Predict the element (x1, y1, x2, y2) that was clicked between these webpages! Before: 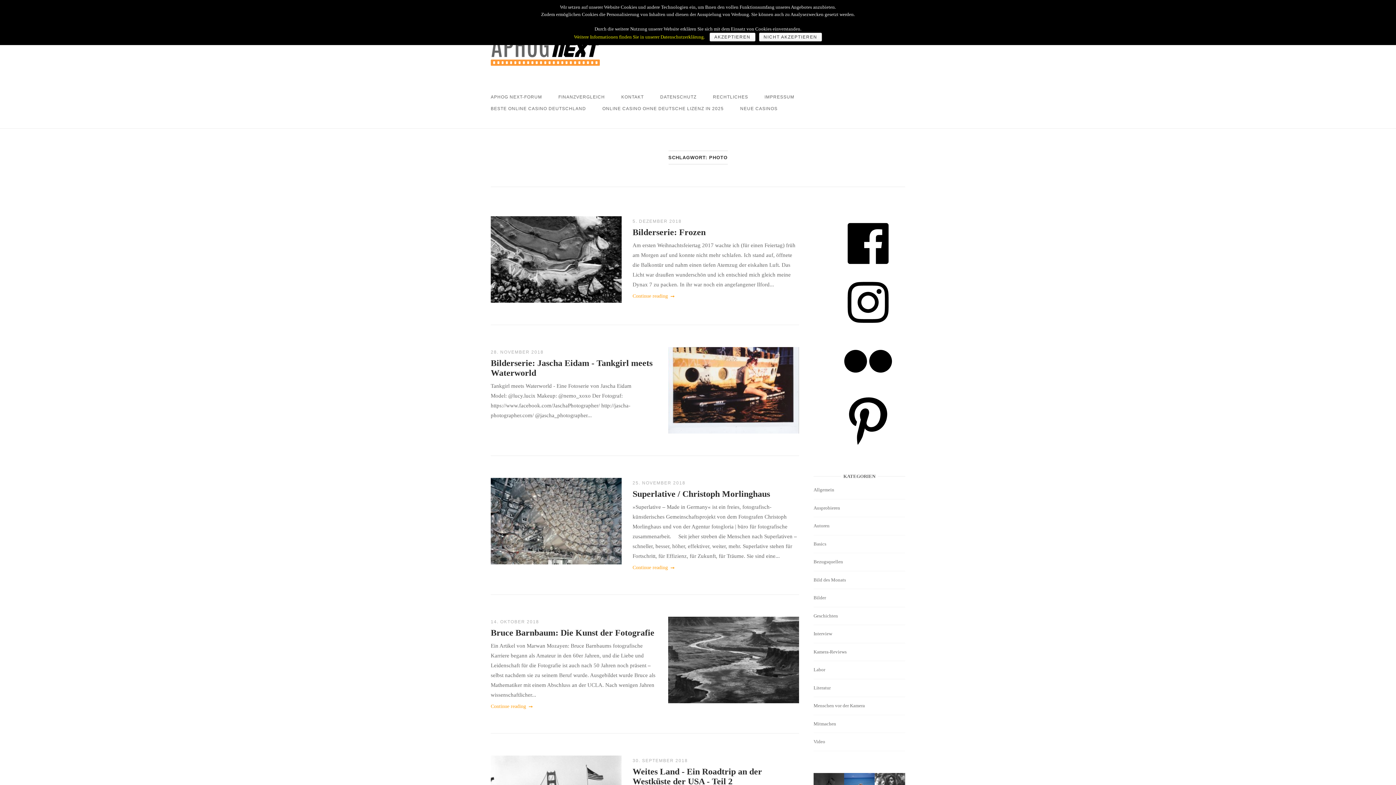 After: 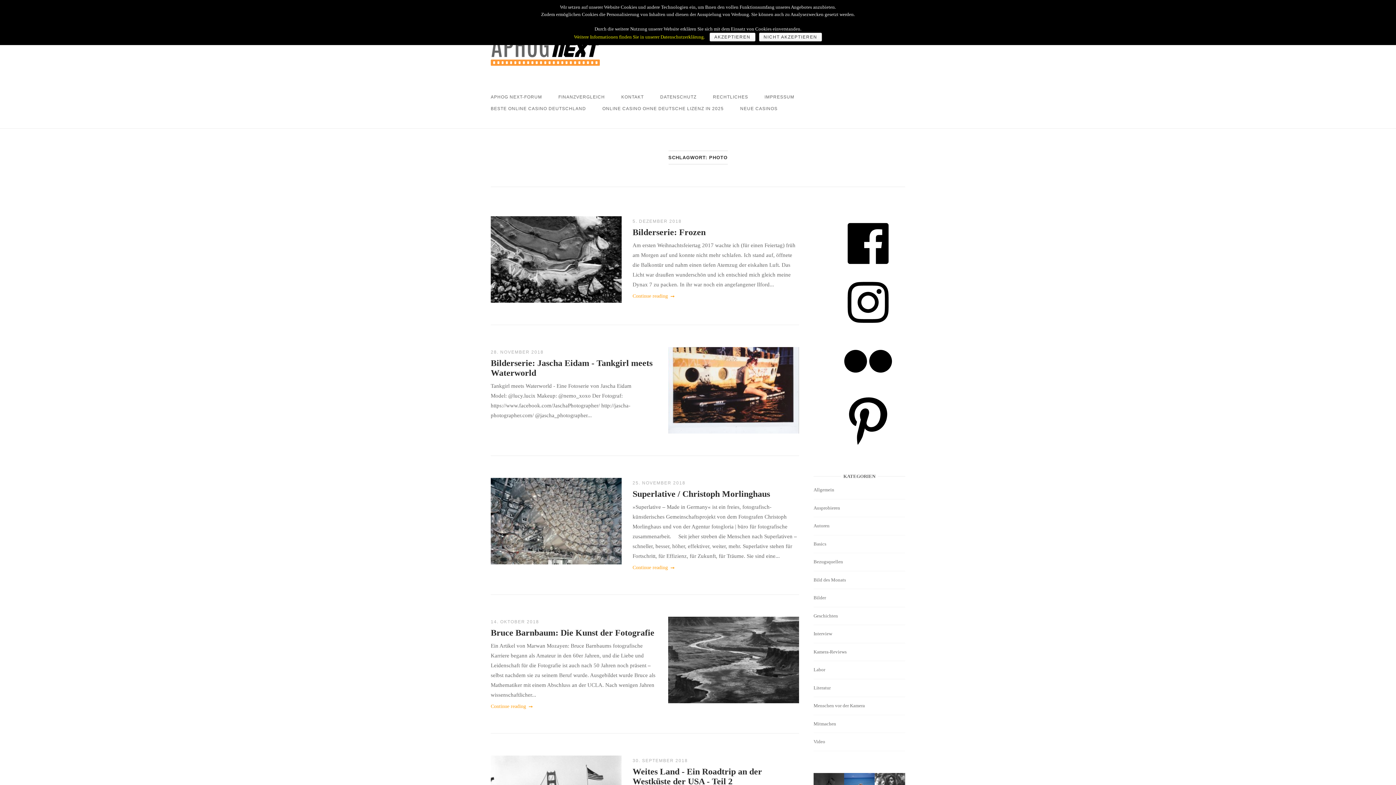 Action: bbox: (813, 384, 922, 389) label: Flickr